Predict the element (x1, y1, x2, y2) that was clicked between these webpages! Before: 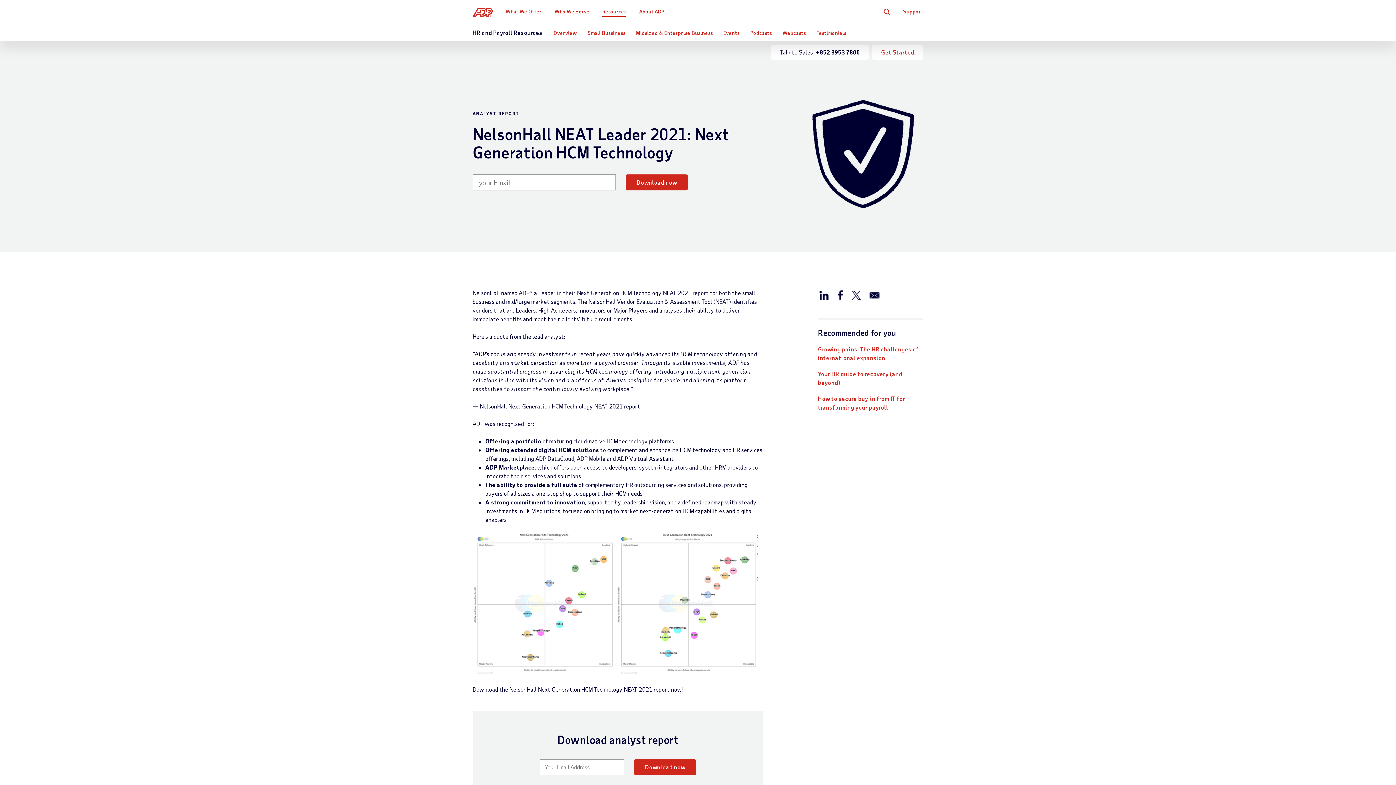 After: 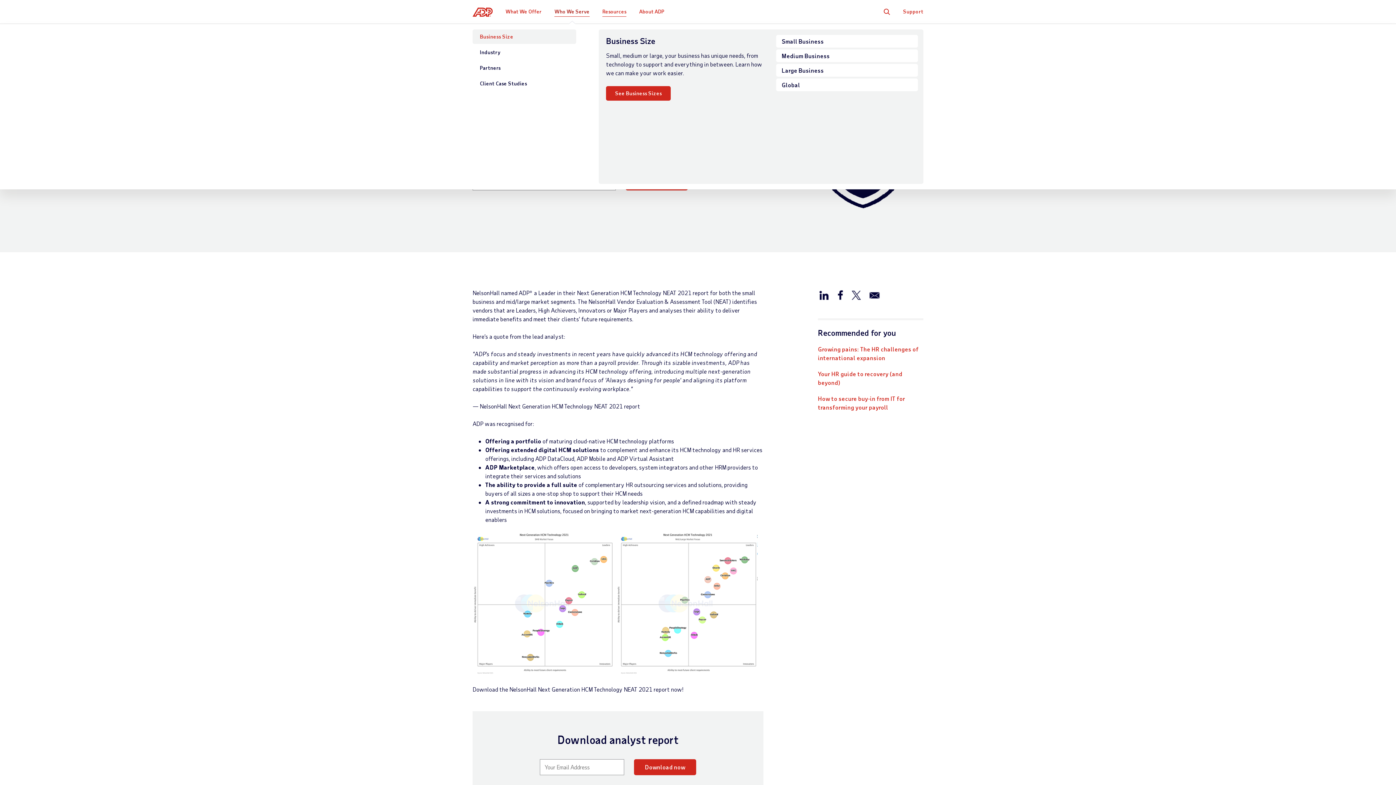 Action: bbox: (554, 6, 589, 16) label: Who We Serve